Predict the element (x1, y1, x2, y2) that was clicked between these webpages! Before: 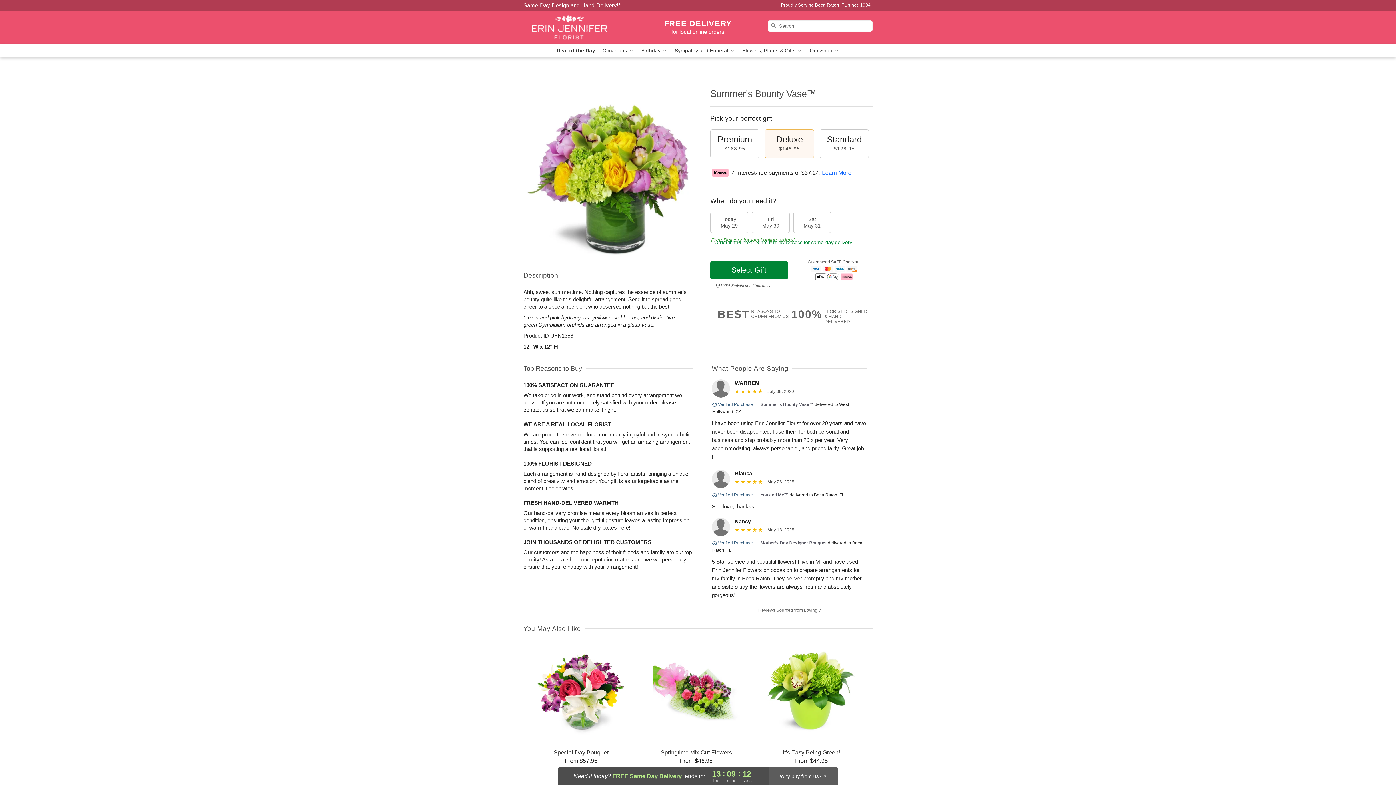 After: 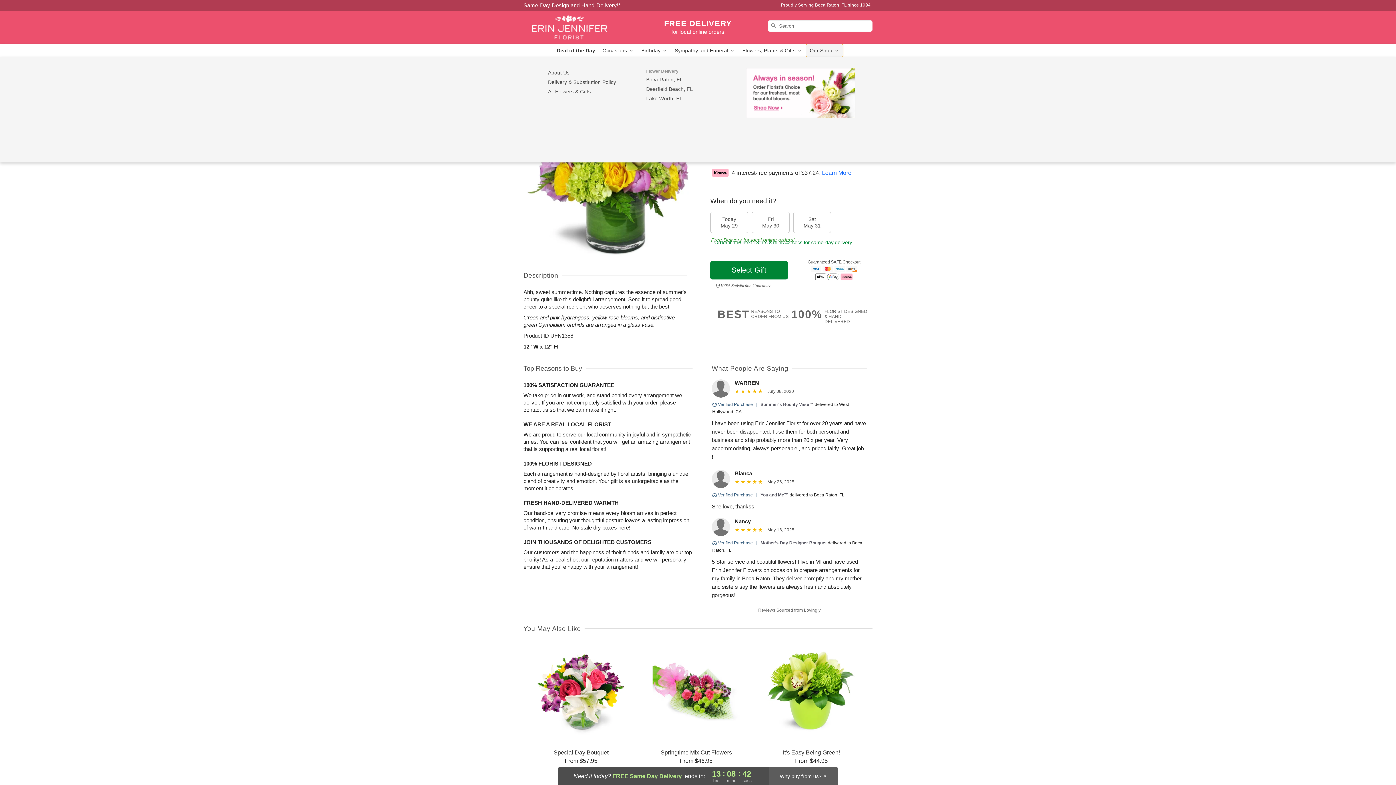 Action: bbox: (806, 44, 843, 57) label: Our Shop 